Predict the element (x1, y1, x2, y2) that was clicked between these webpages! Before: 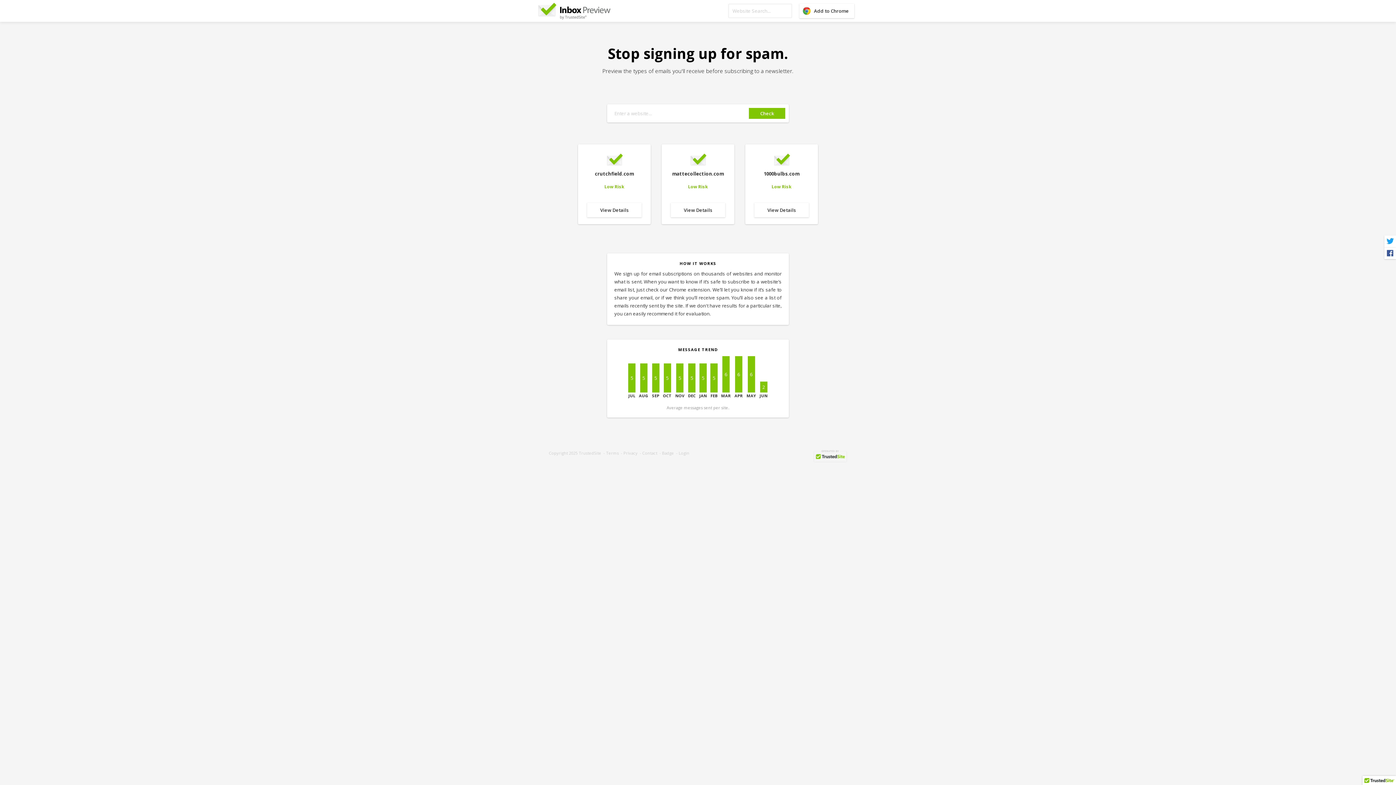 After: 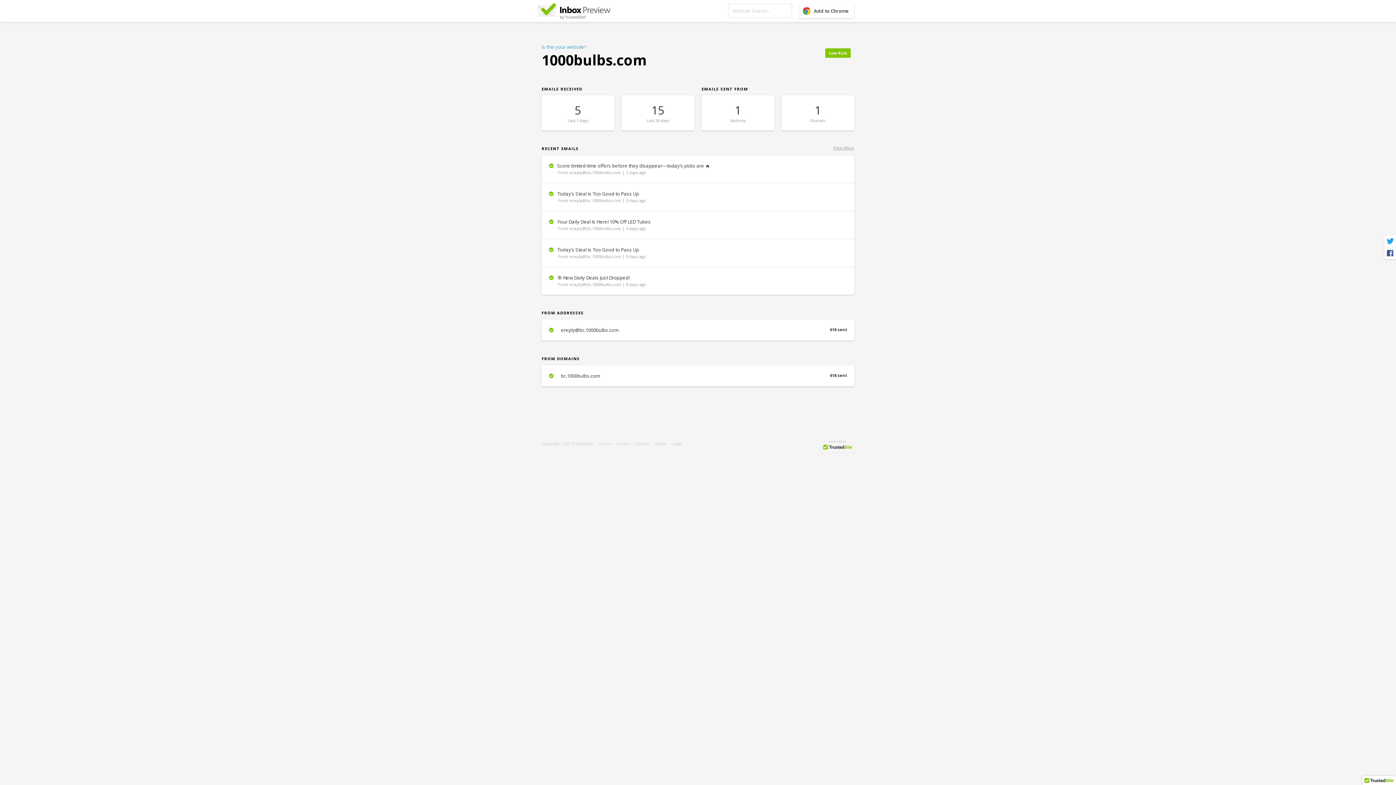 Action: bbox: (754, 203, 809, 217) label: View Details